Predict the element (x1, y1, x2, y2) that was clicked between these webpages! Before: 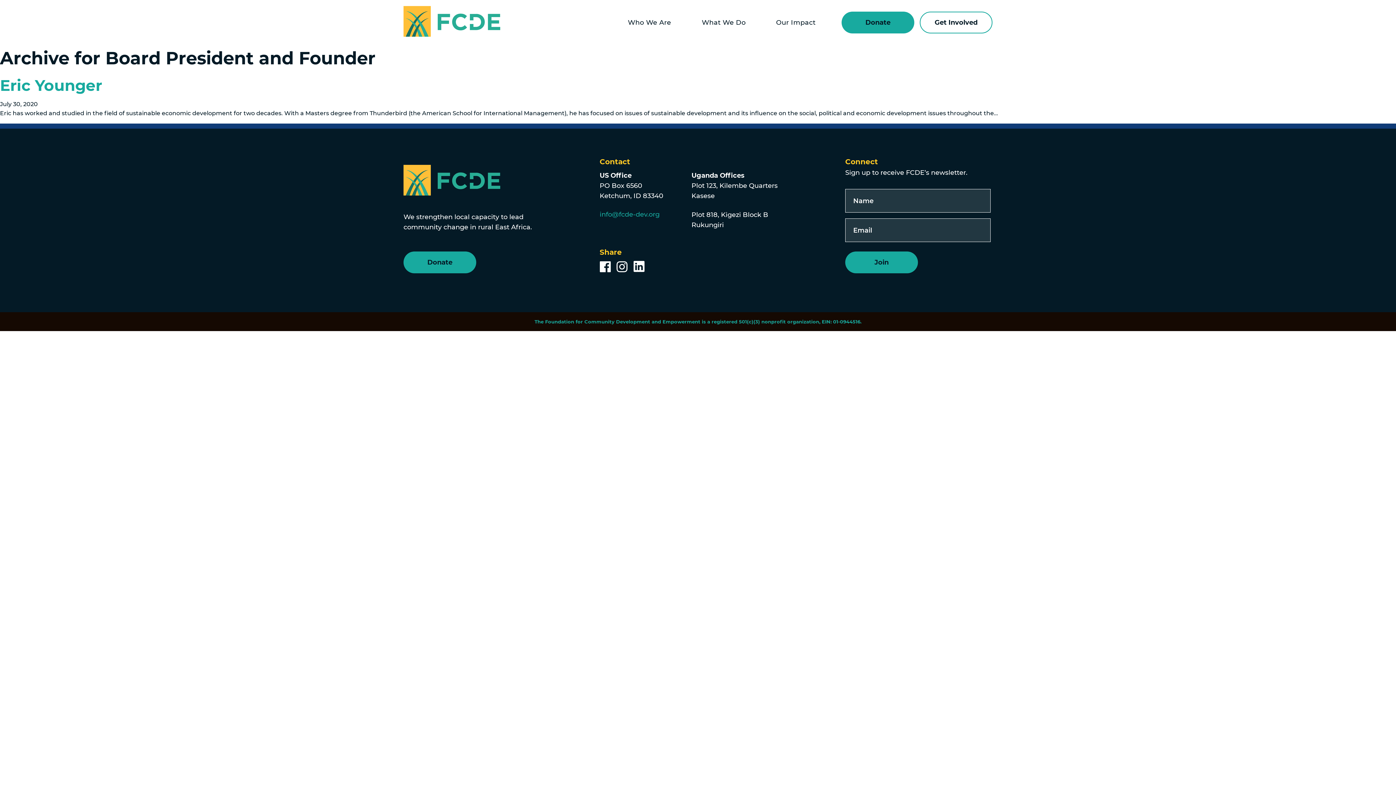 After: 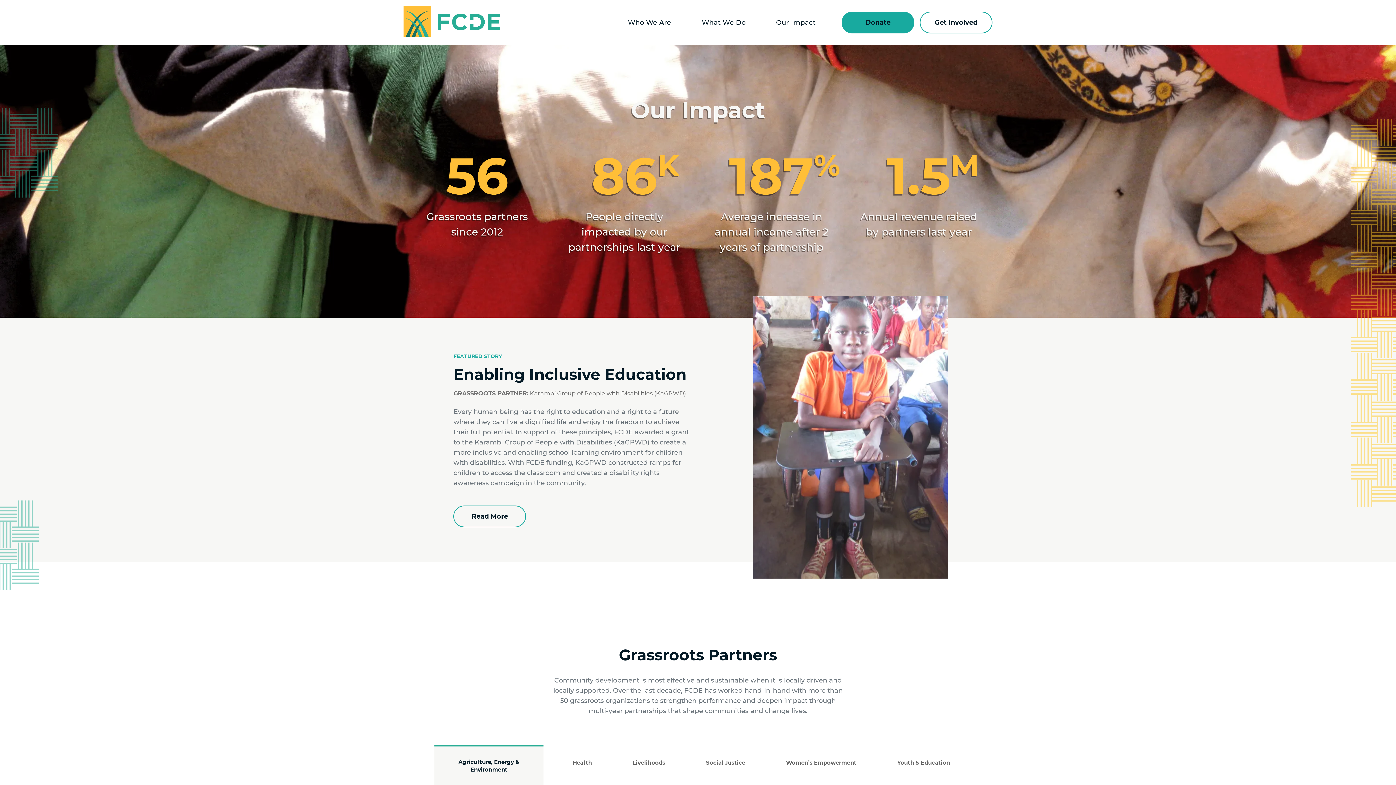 Action: label: Our Impact bbox: (772, 17, 820, 32)